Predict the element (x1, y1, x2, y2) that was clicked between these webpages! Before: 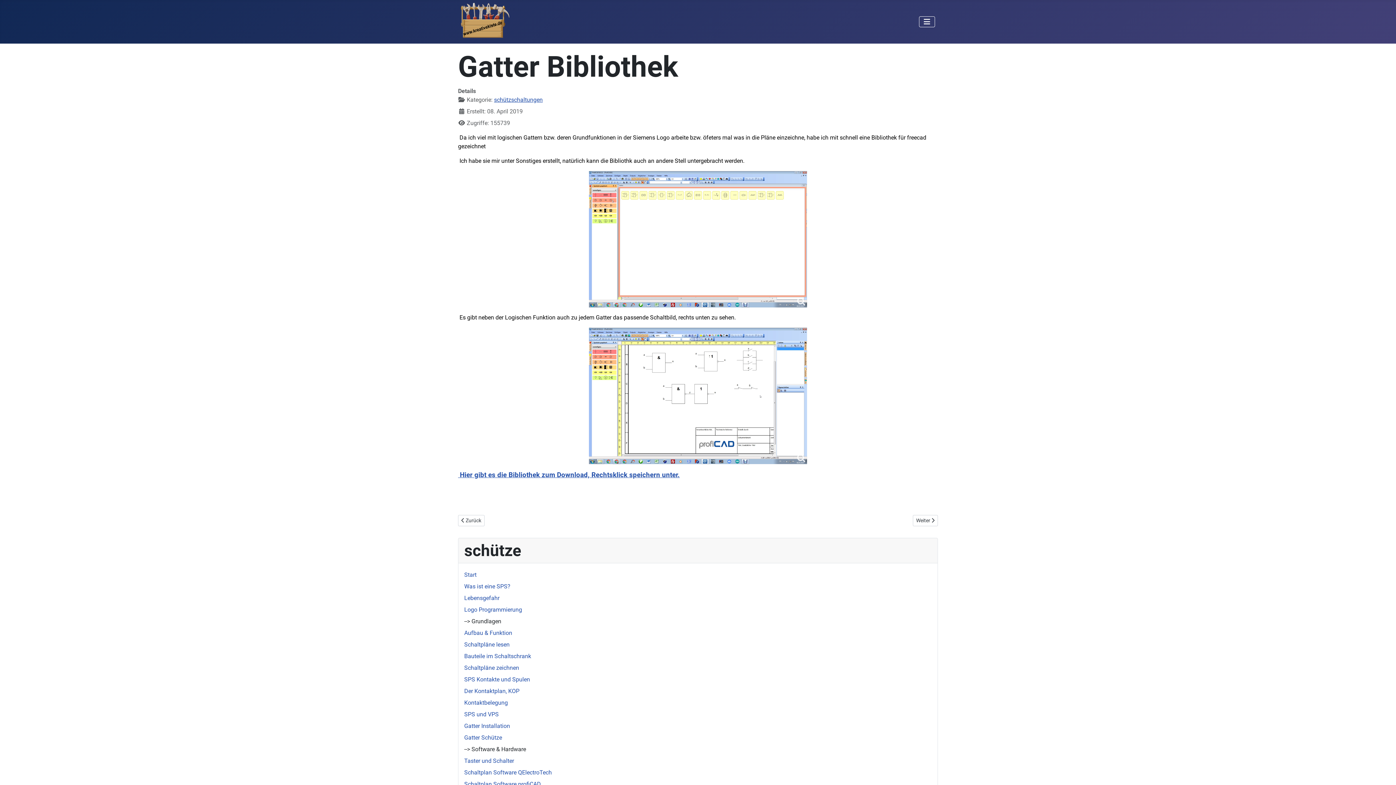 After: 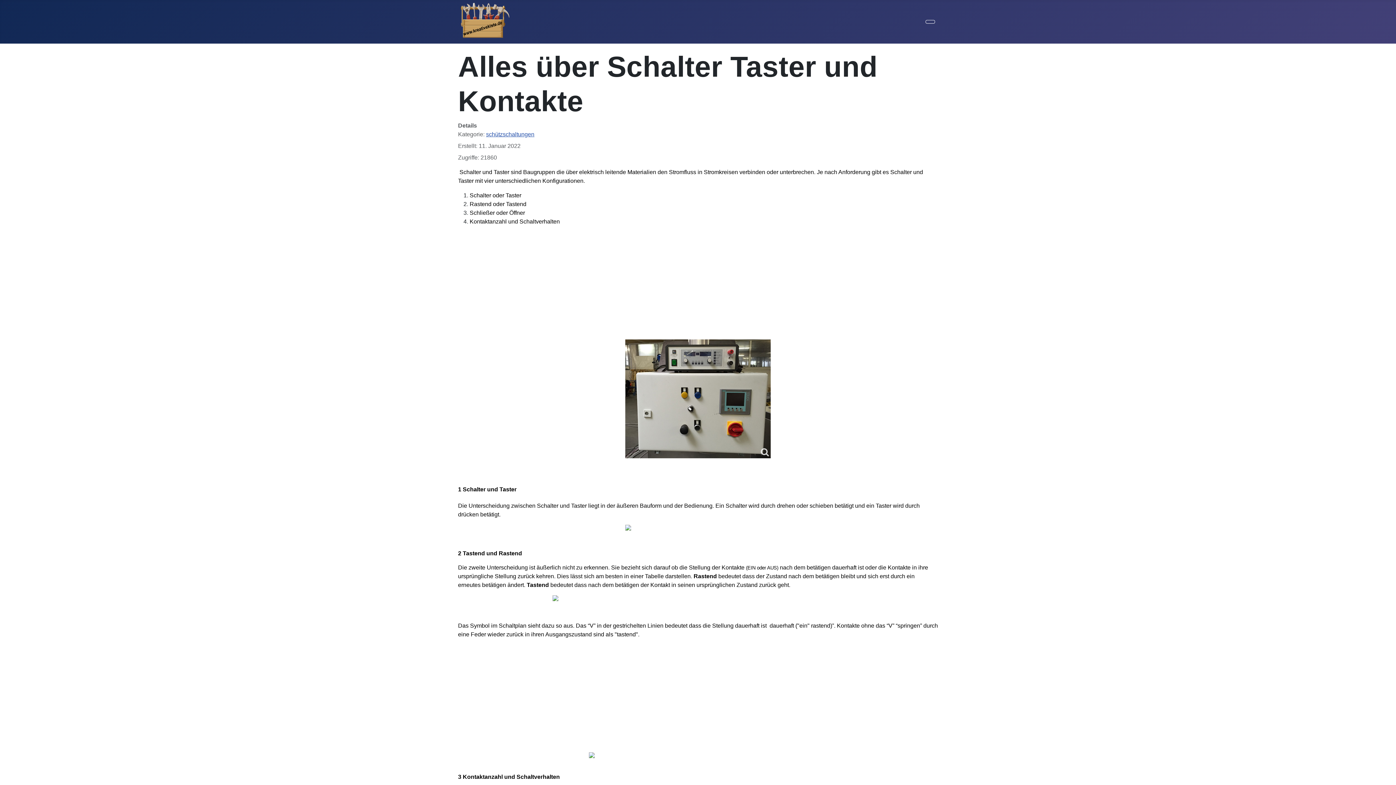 Action: label: Taster und Schalter bbox: (464, 757, 514, 764)